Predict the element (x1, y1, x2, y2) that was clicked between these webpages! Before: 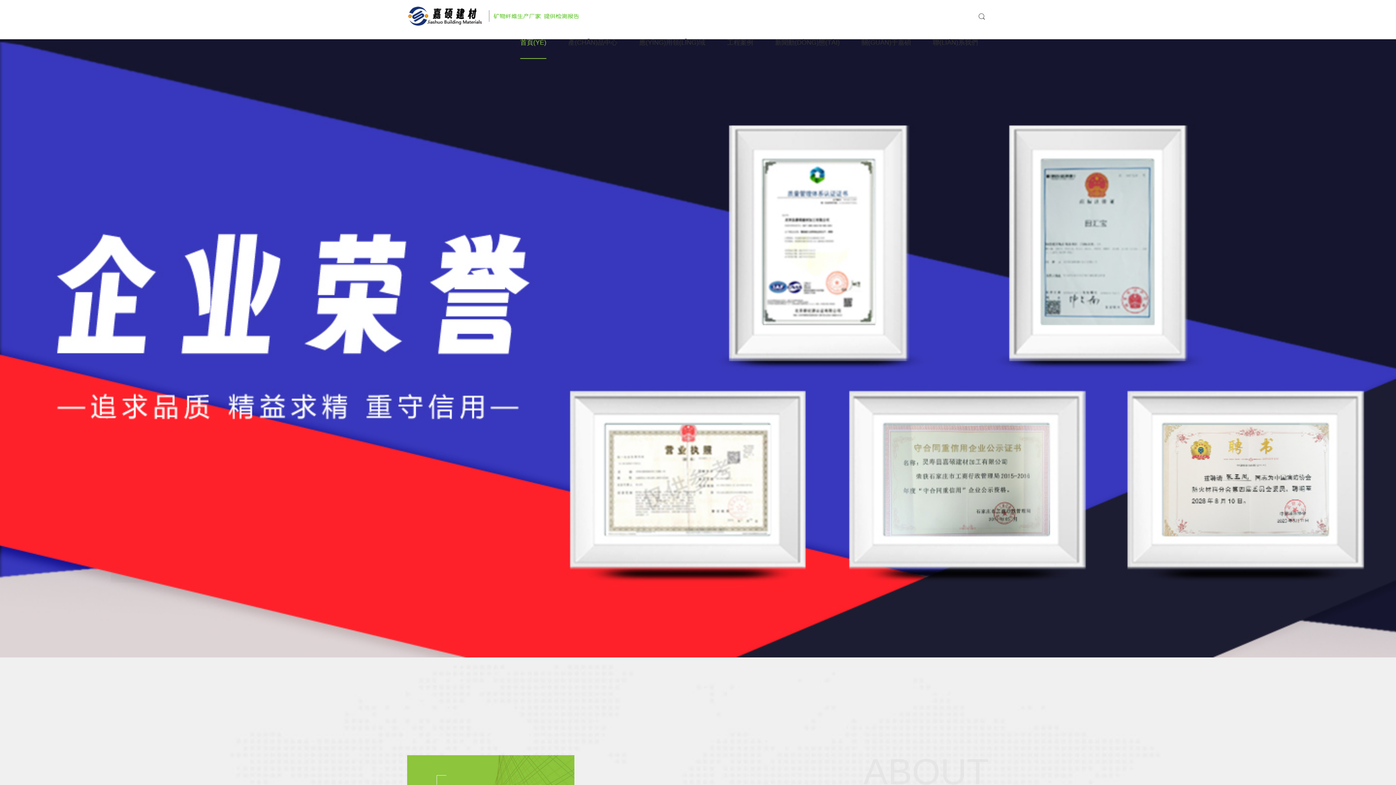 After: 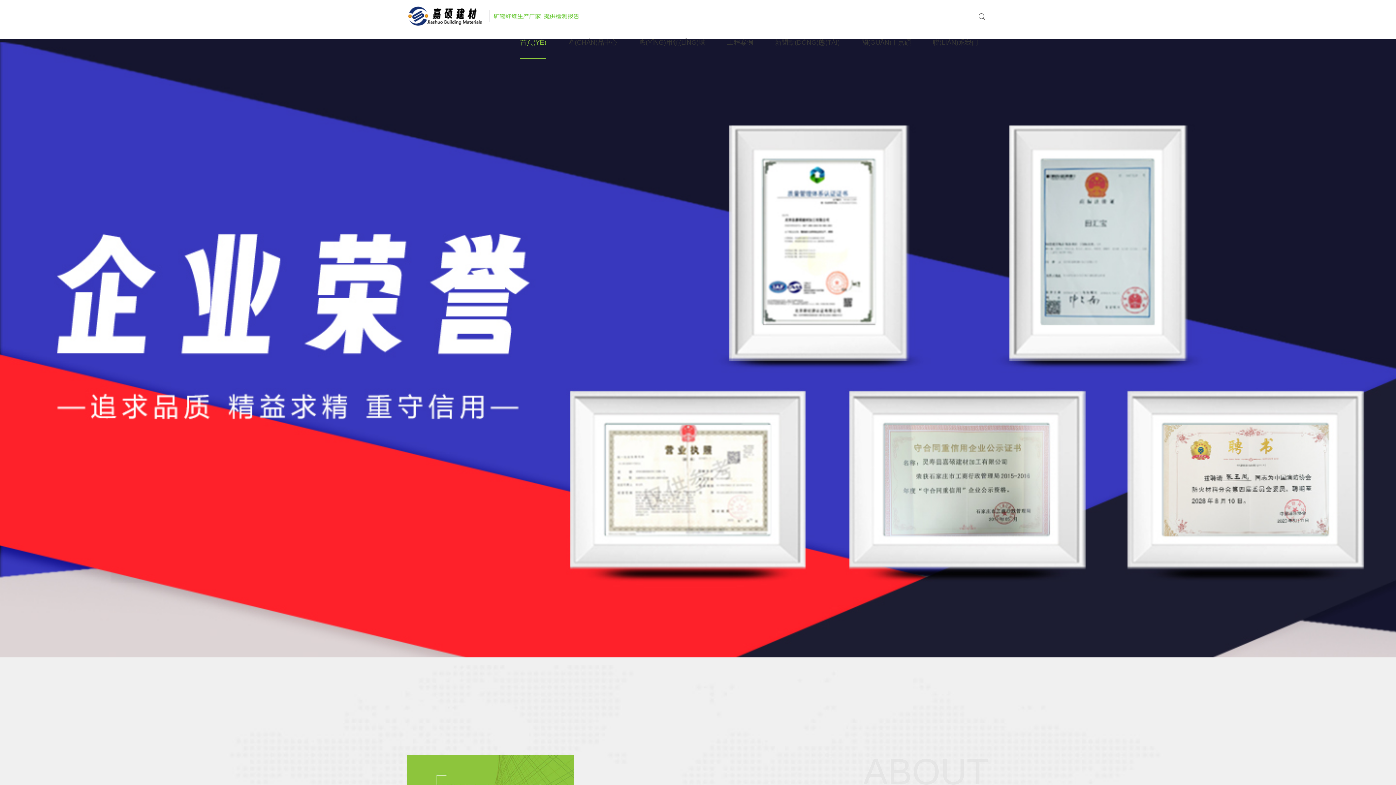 Action: bbox: (520, 26, 546, 58) label: 首頁(YÈ)